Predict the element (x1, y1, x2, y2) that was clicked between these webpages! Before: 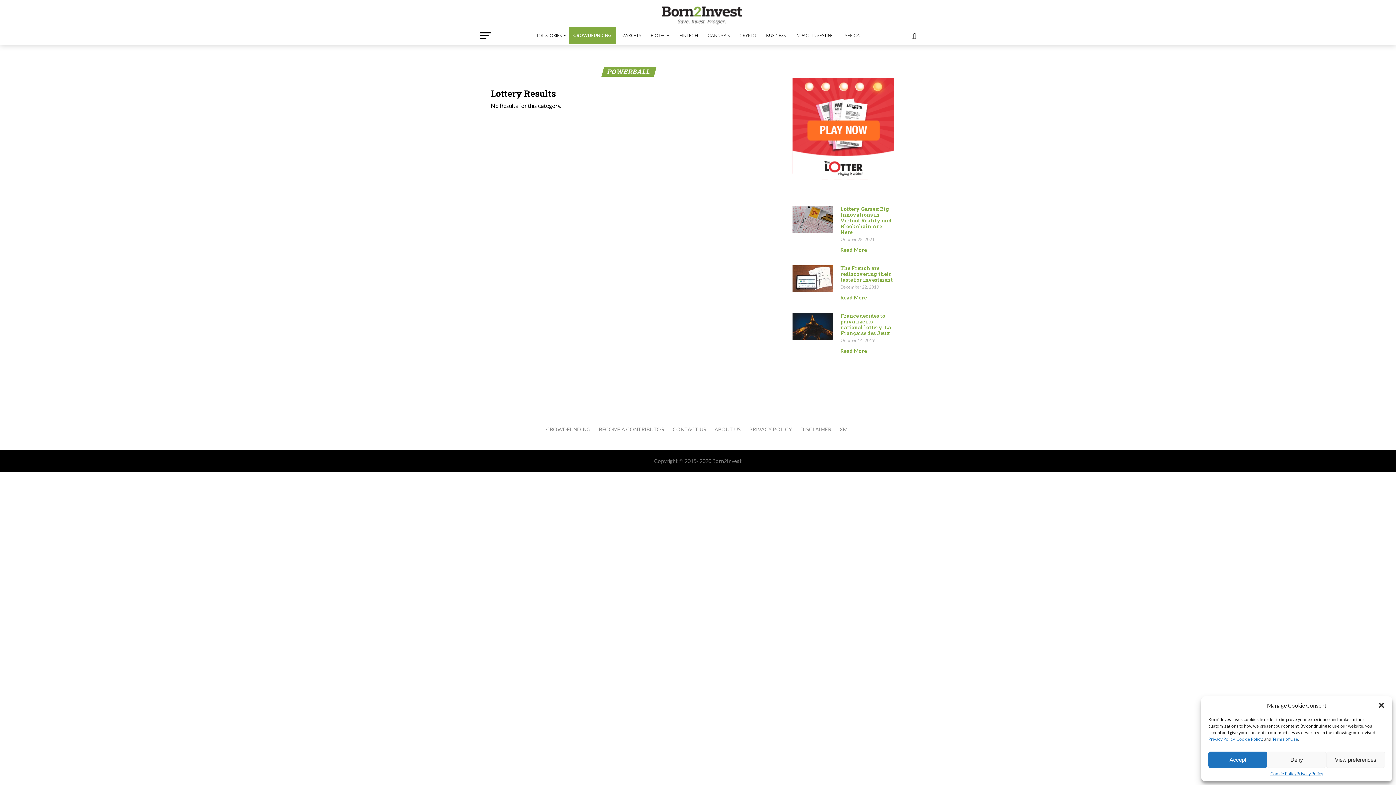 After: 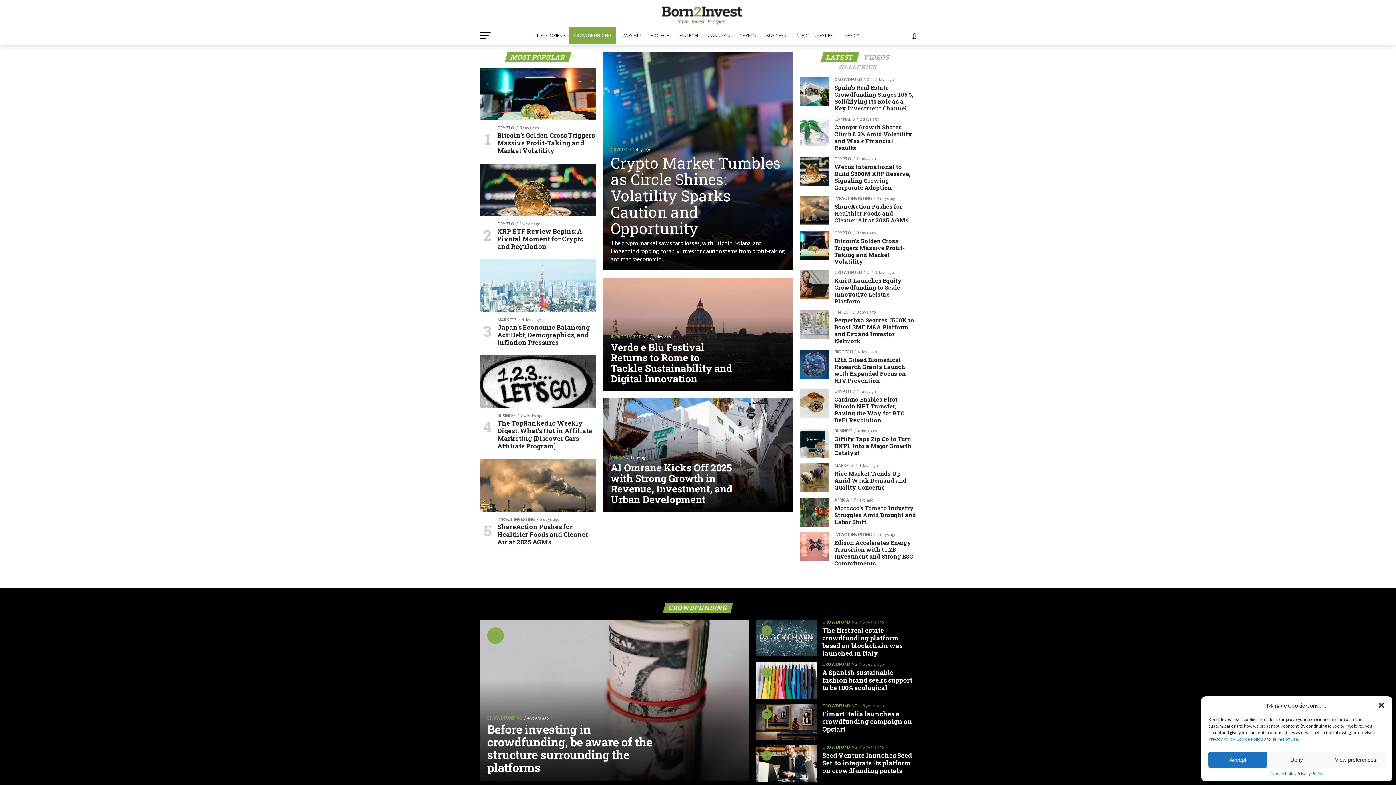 Action: bbox: (640, 21, 756, 28)